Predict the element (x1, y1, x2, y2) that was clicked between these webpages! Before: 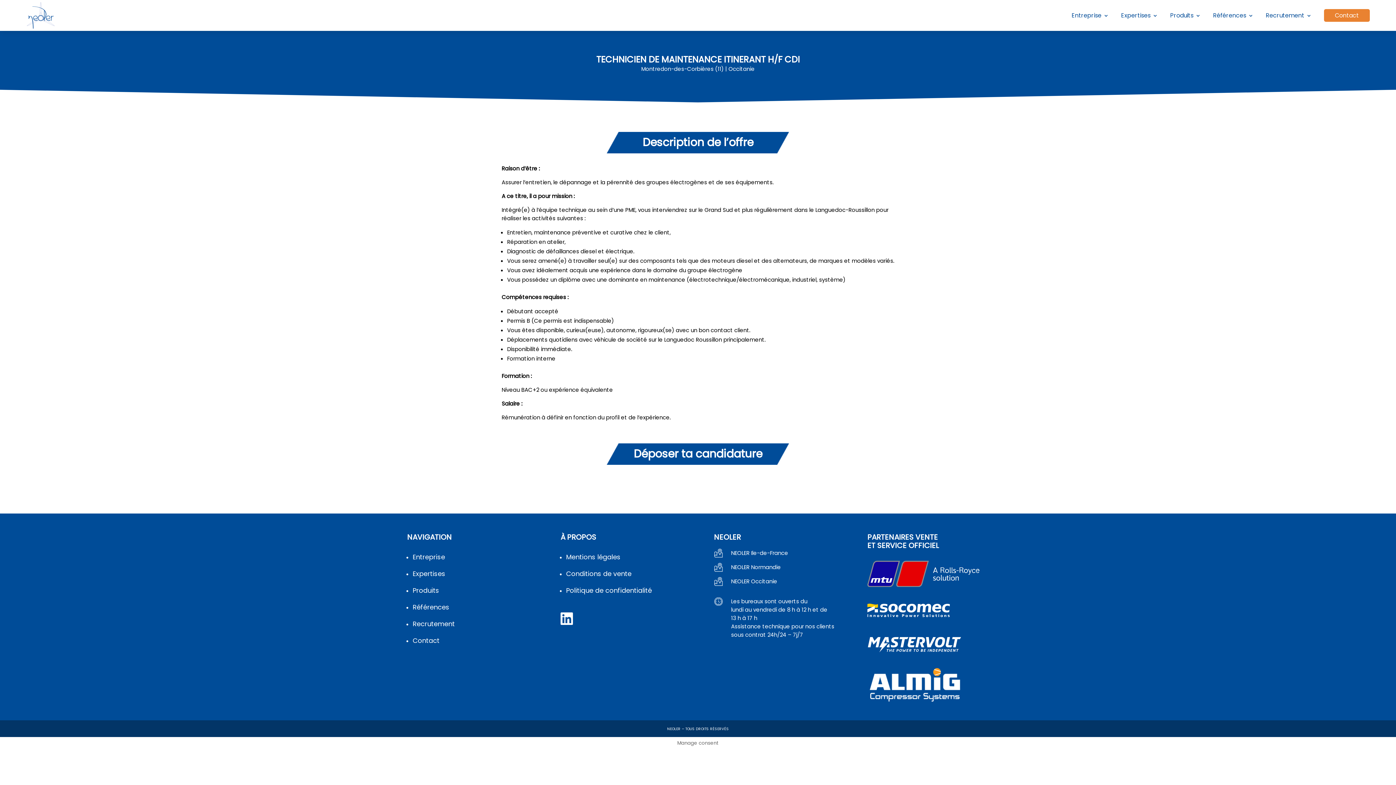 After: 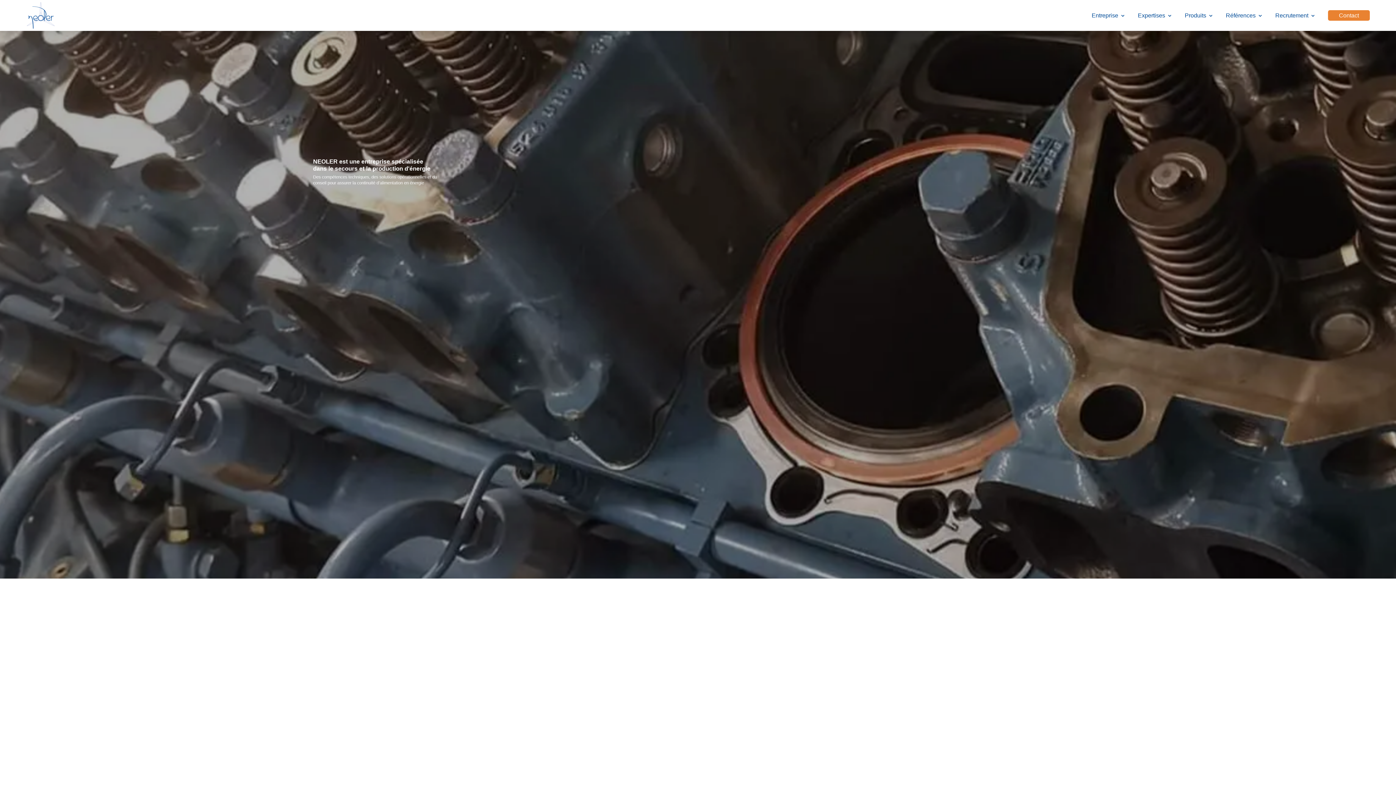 Action: bbox: (26, 11, 54, 18)